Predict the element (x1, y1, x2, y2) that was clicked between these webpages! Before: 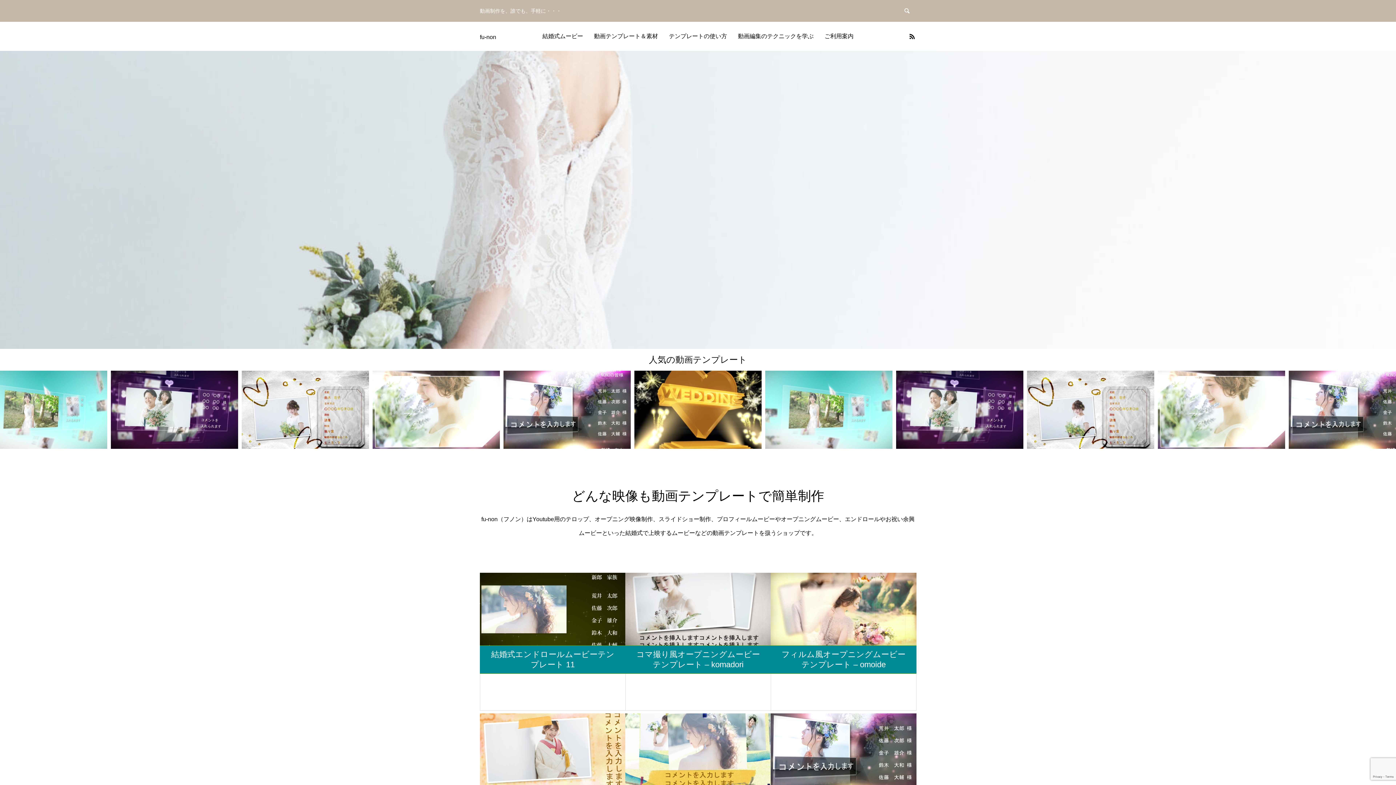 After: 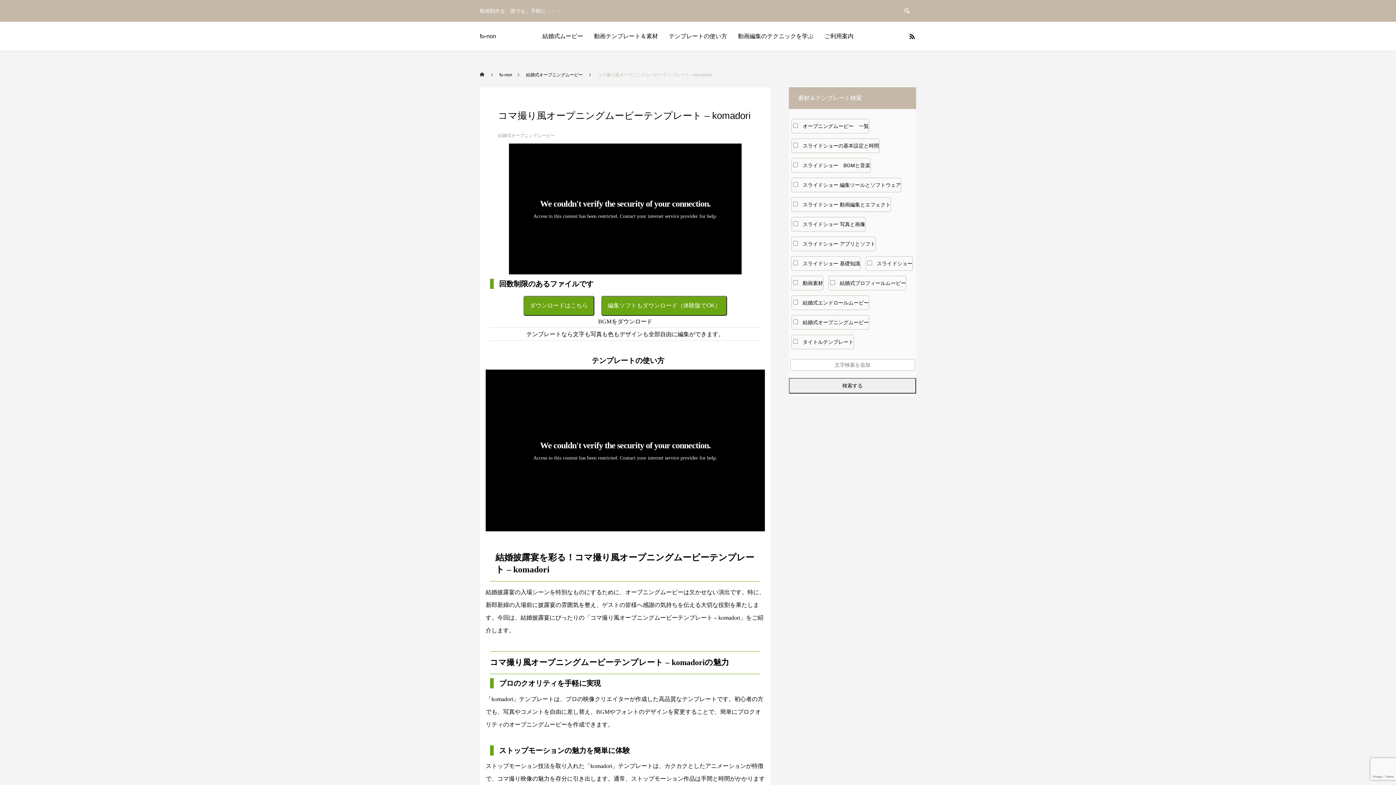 Action: label: コマ撮り風オープニングムービーテンプレート – komadori bbox: (625, 582, 771, 720)